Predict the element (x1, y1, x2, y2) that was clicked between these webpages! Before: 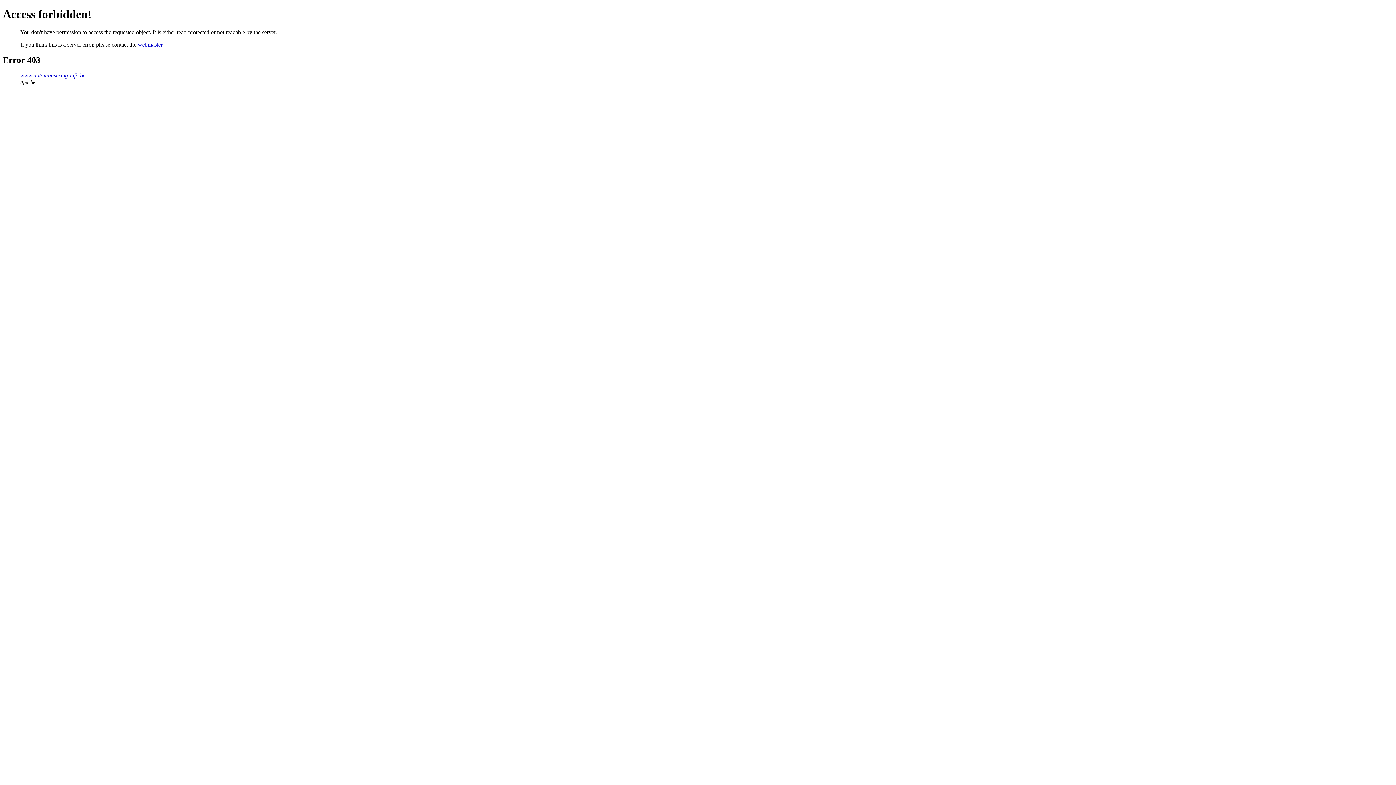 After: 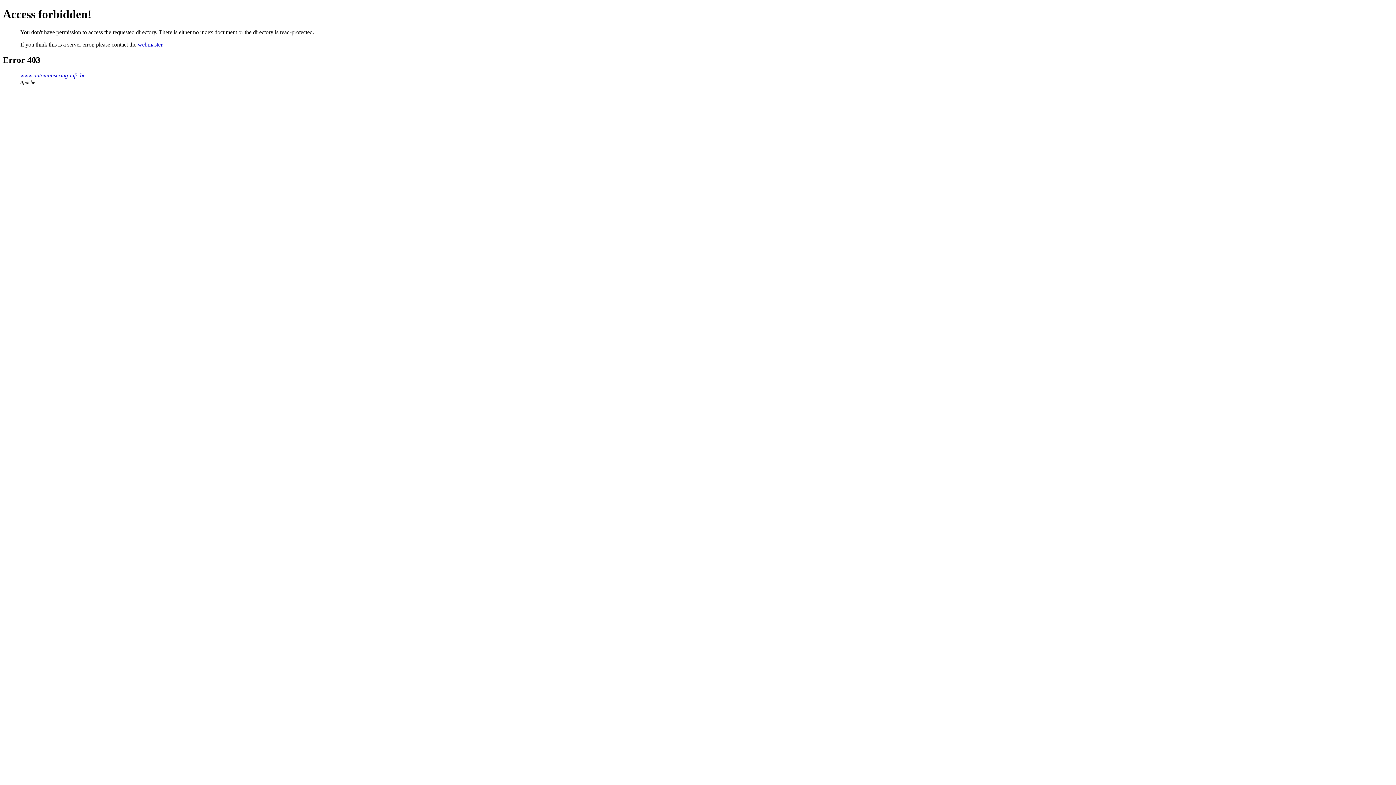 Action: bbox: (20, 72, 85, 78) label: www.automatisering-info.be